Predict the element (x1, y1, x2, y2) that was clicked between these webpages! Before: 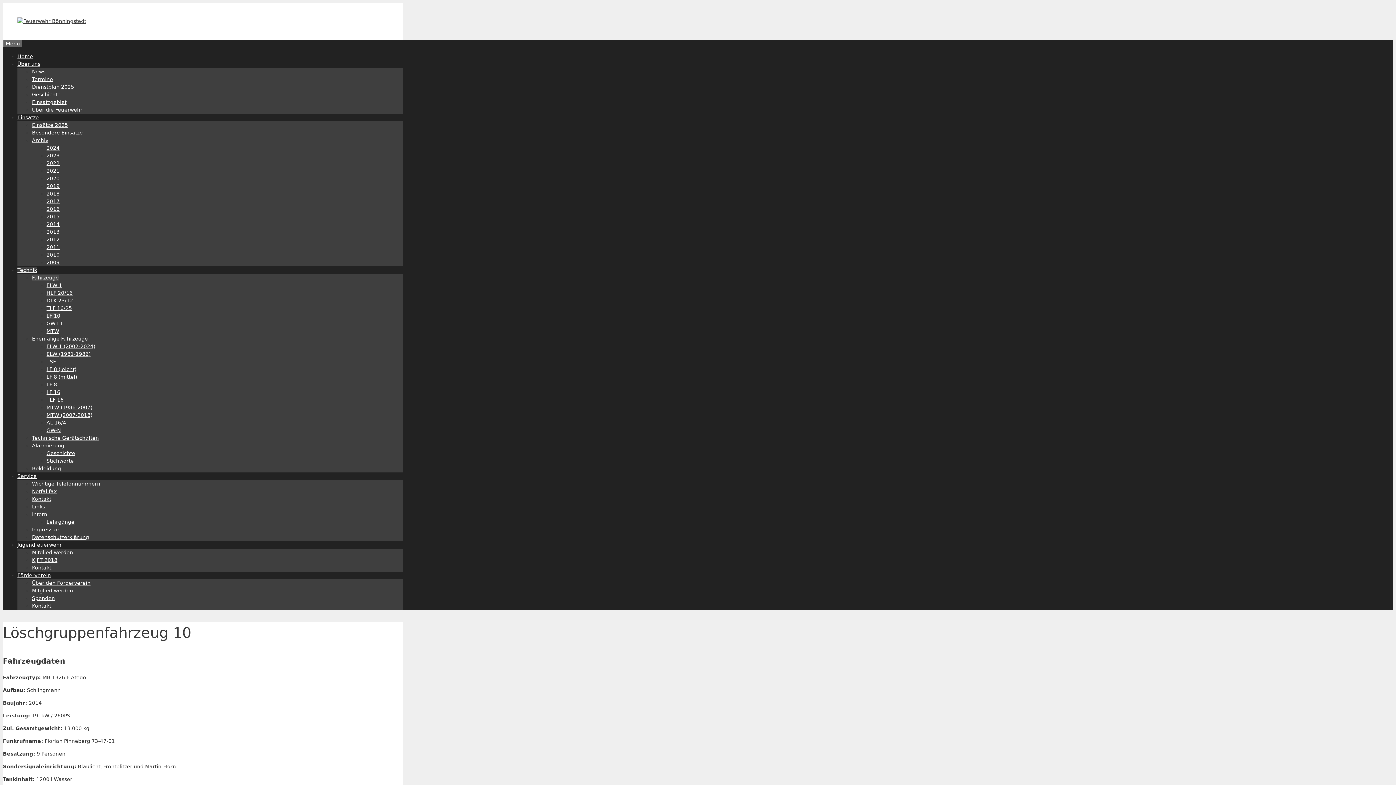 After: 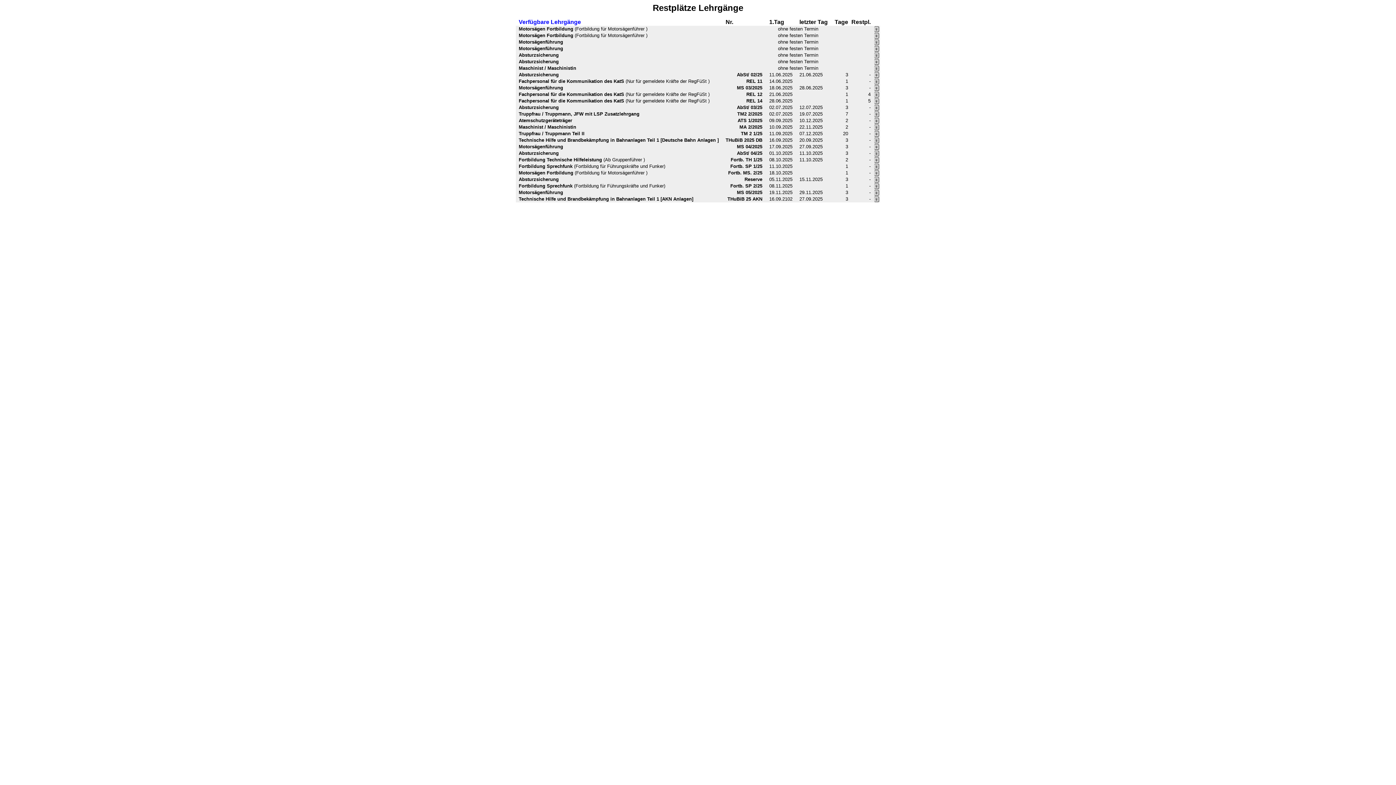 Action: bbox: (46, 519, 74, 525) label: Lehrgänge